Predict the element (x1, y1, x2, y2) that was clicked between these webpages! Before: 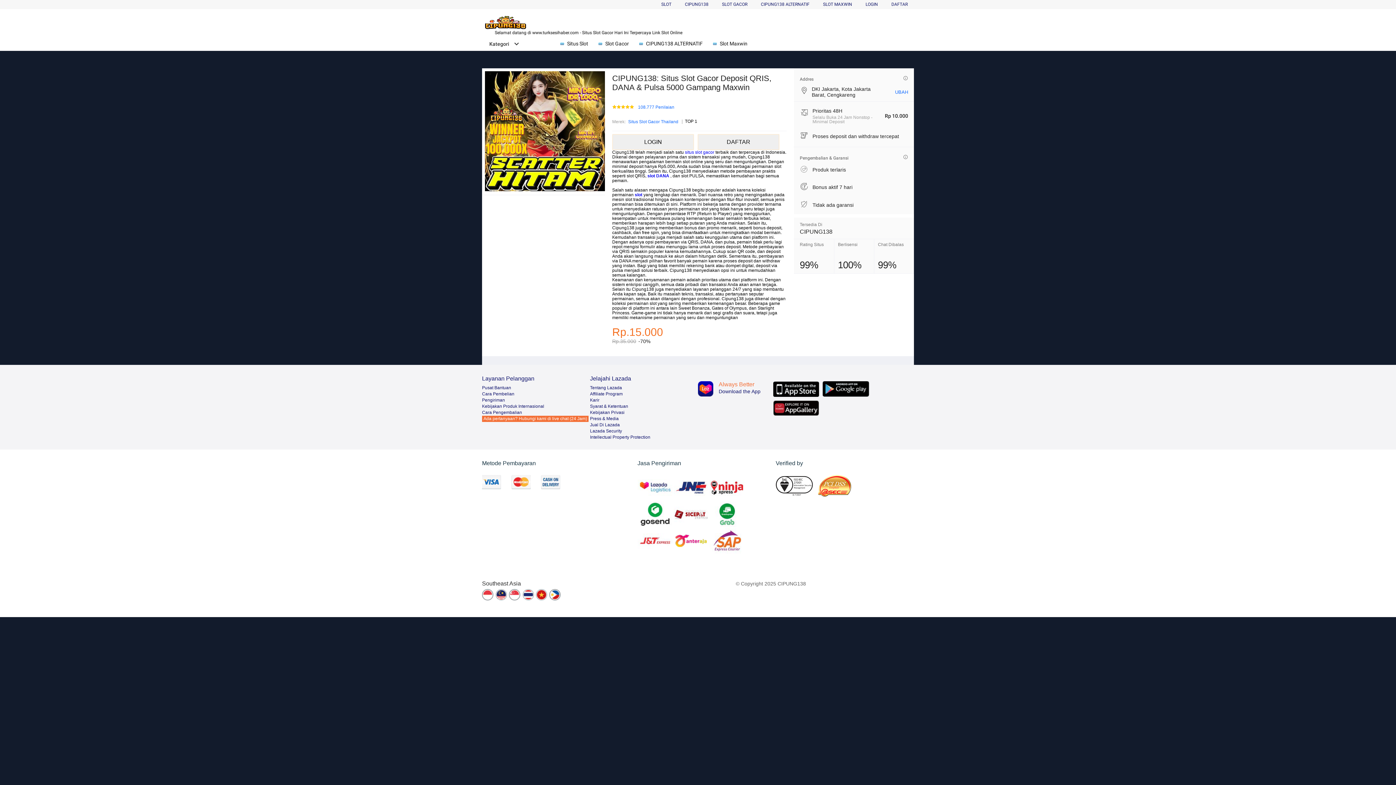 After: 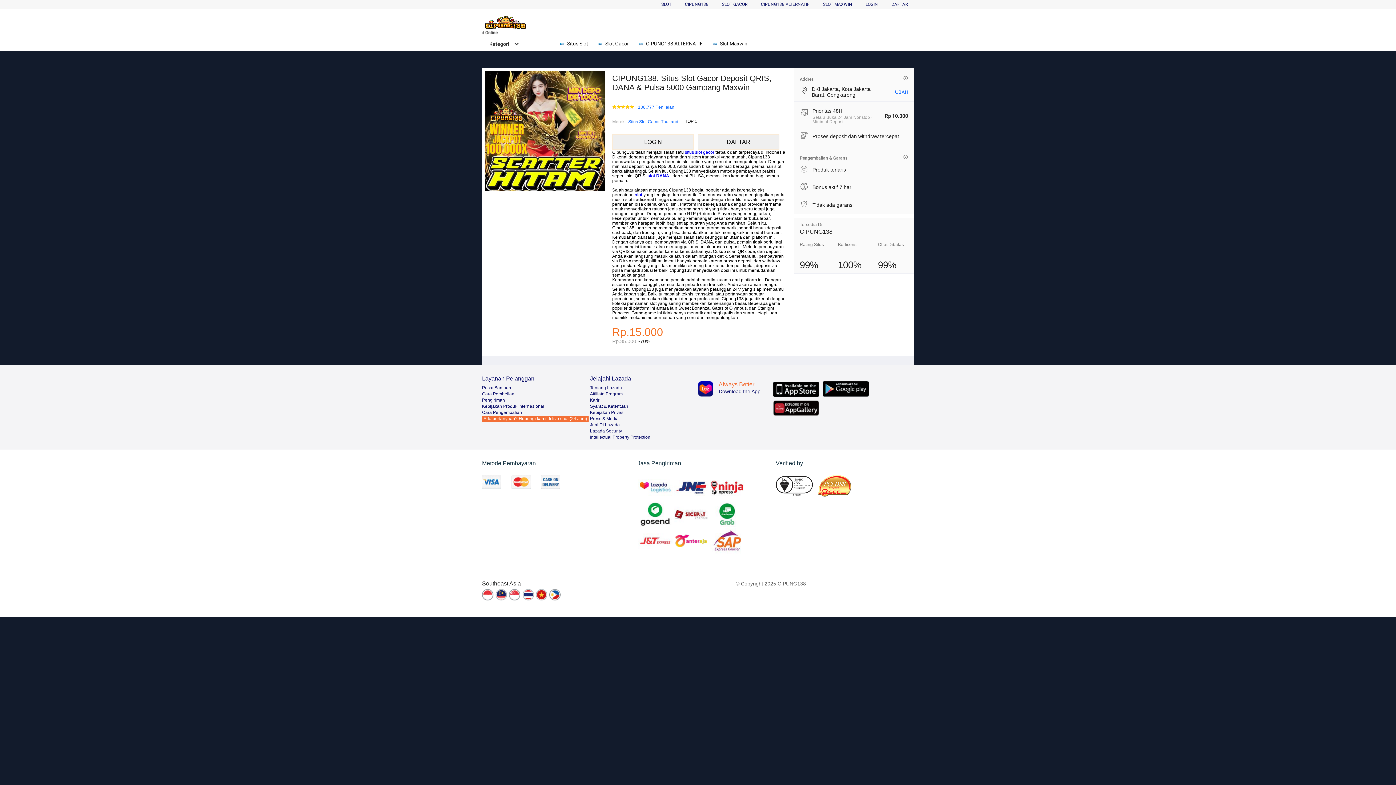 Action: label: Kebijakan Privasi bbox: (590, 410, 624, 415)